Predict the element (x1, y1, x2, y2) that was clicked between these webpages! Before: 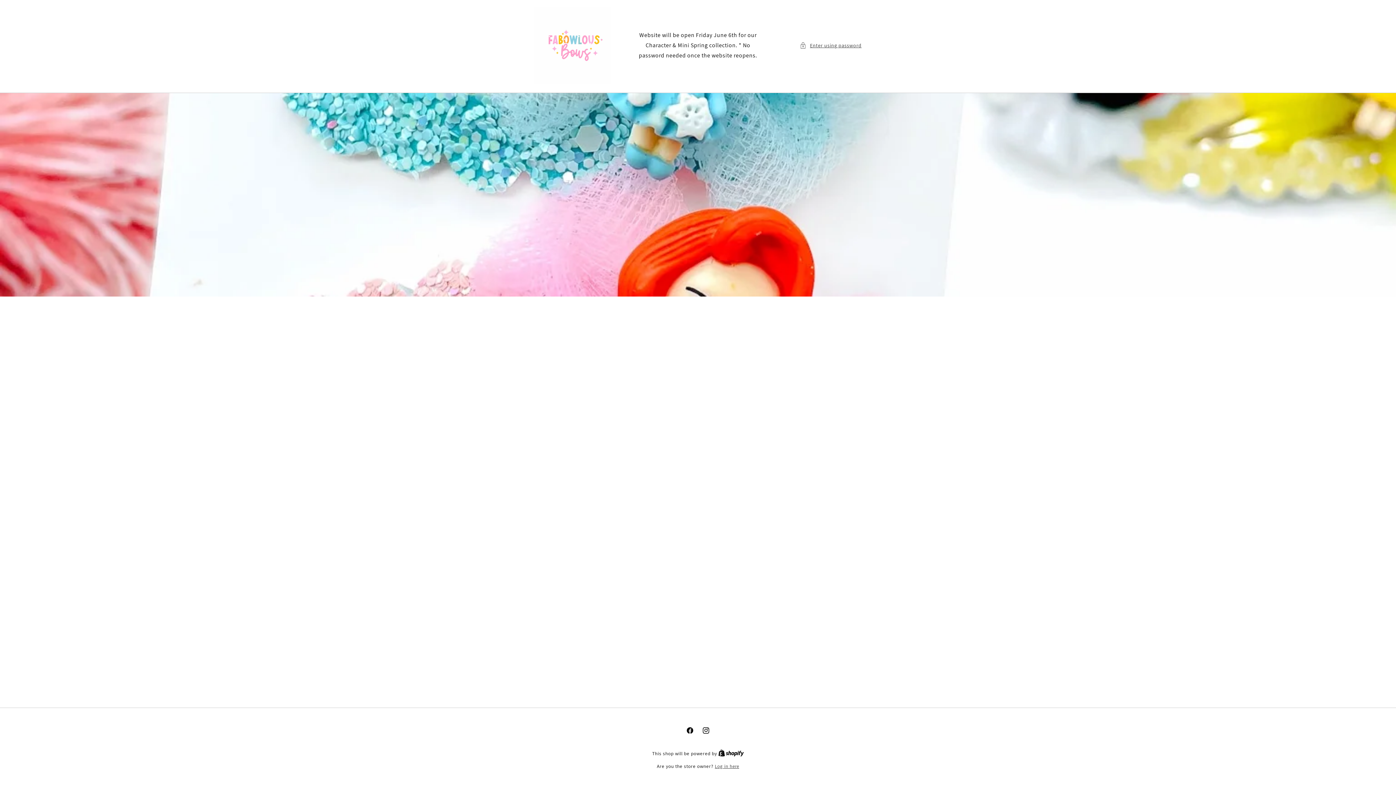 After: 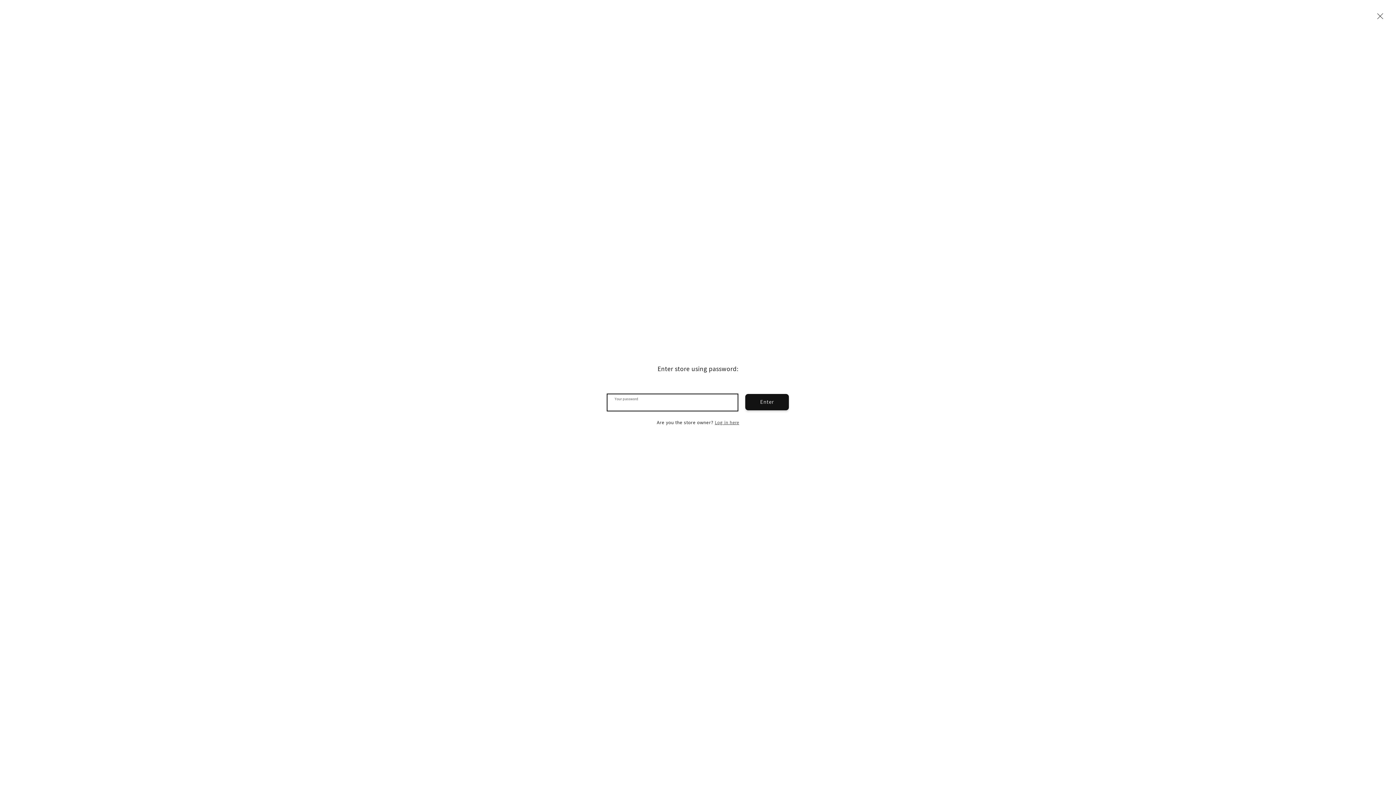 Action: bbox: (800, 40, 861, 50) label: Enter using password